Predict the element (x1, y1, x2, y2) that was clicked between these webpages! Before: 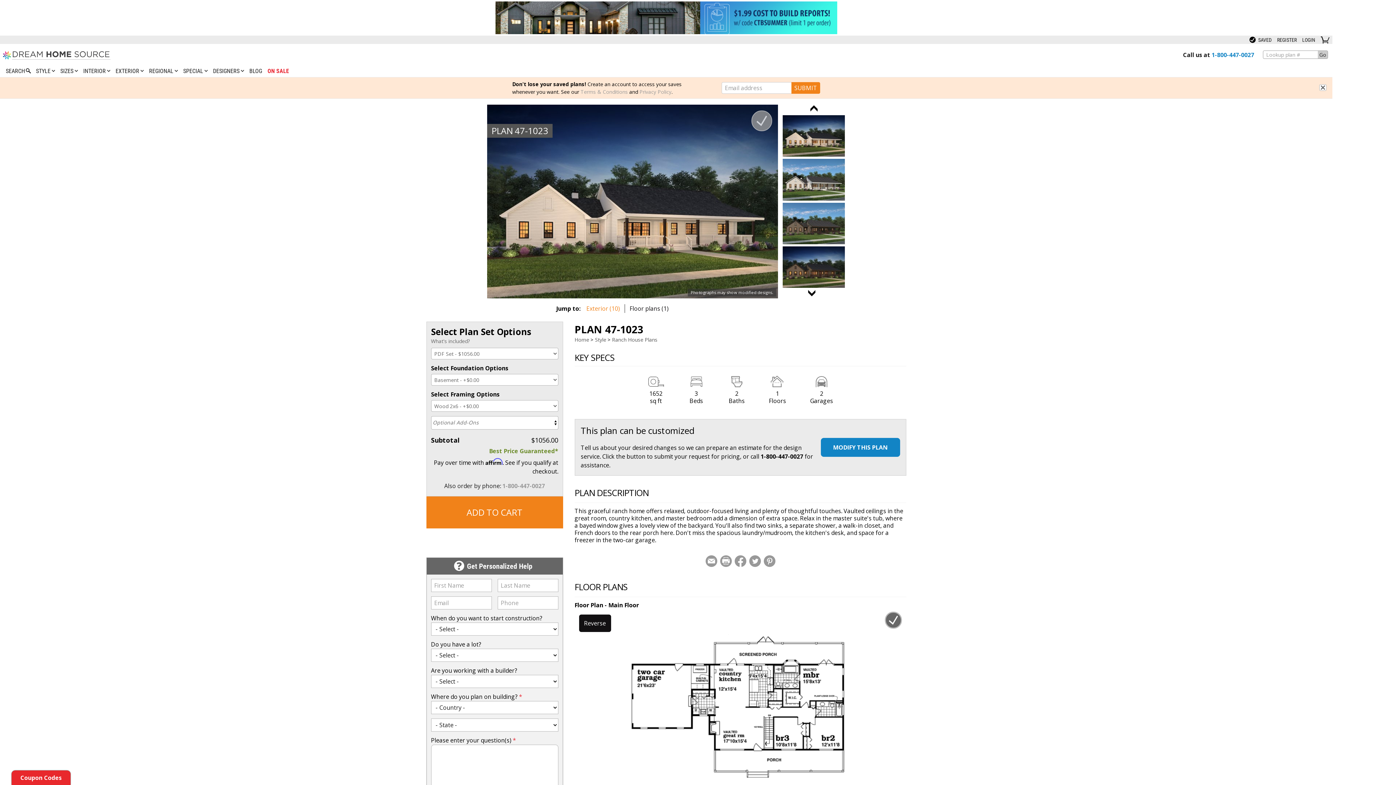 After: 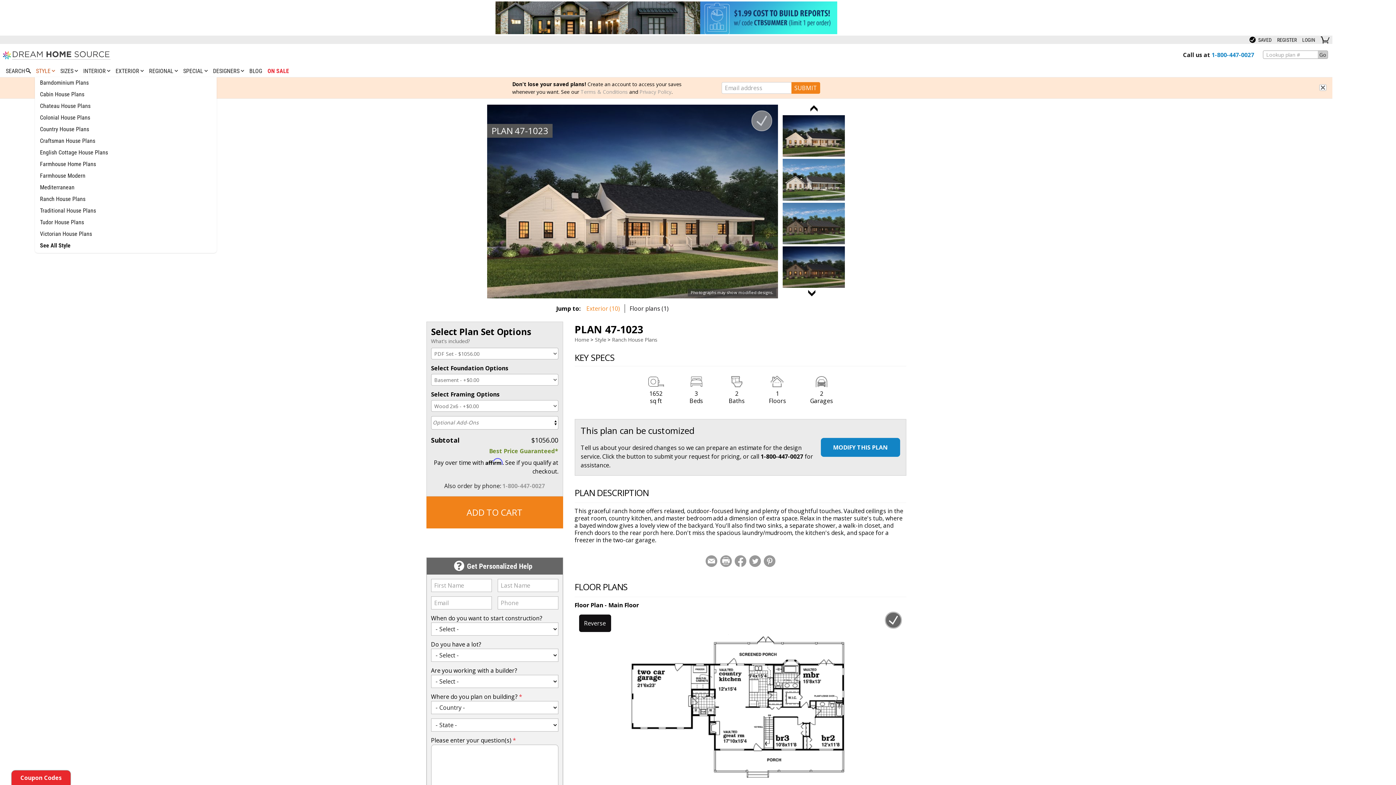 Action: label: STYLE  bbox: (34, 66, 56, 75)